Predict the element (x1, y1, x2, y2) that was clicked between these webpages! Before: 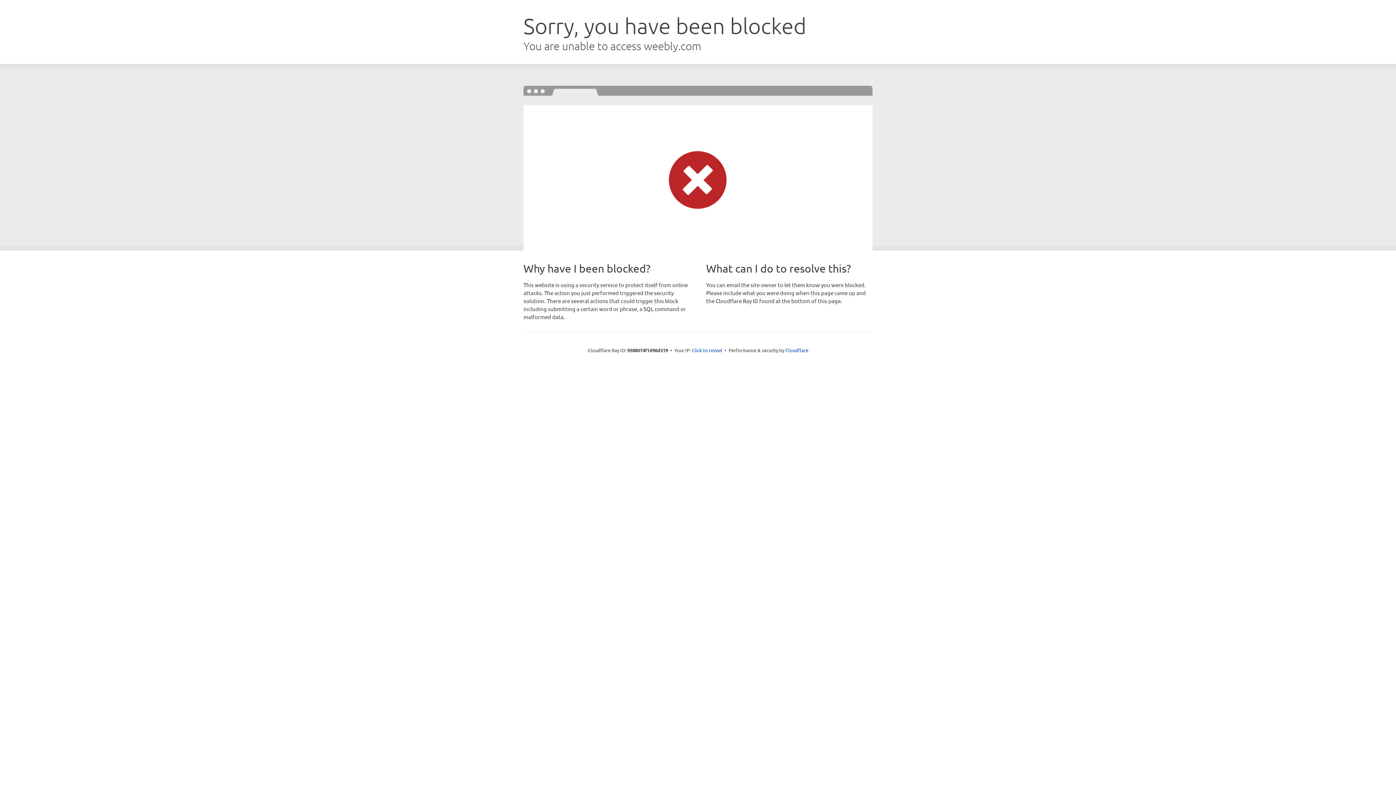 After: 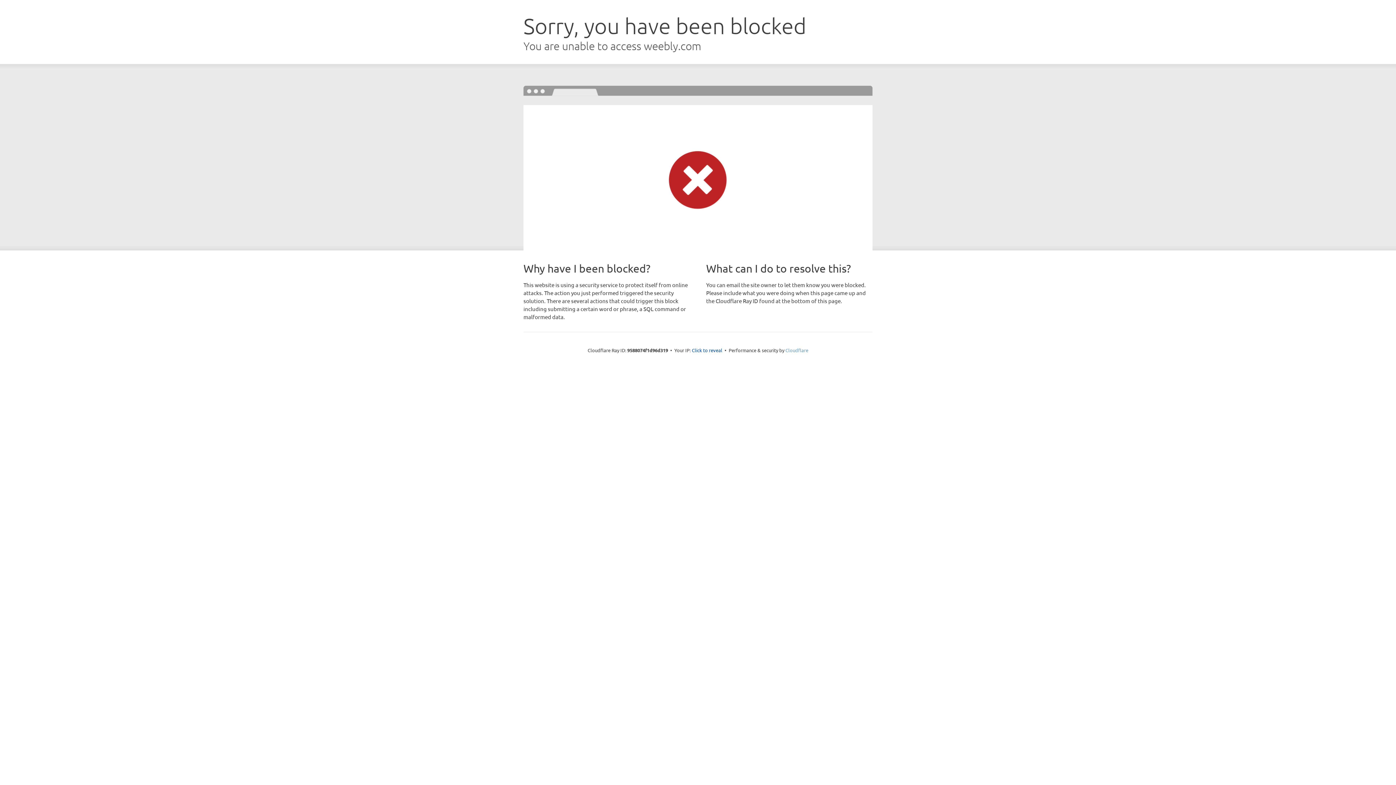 Action: bbox: (785, 347, 808, 353) label: Cloudflare